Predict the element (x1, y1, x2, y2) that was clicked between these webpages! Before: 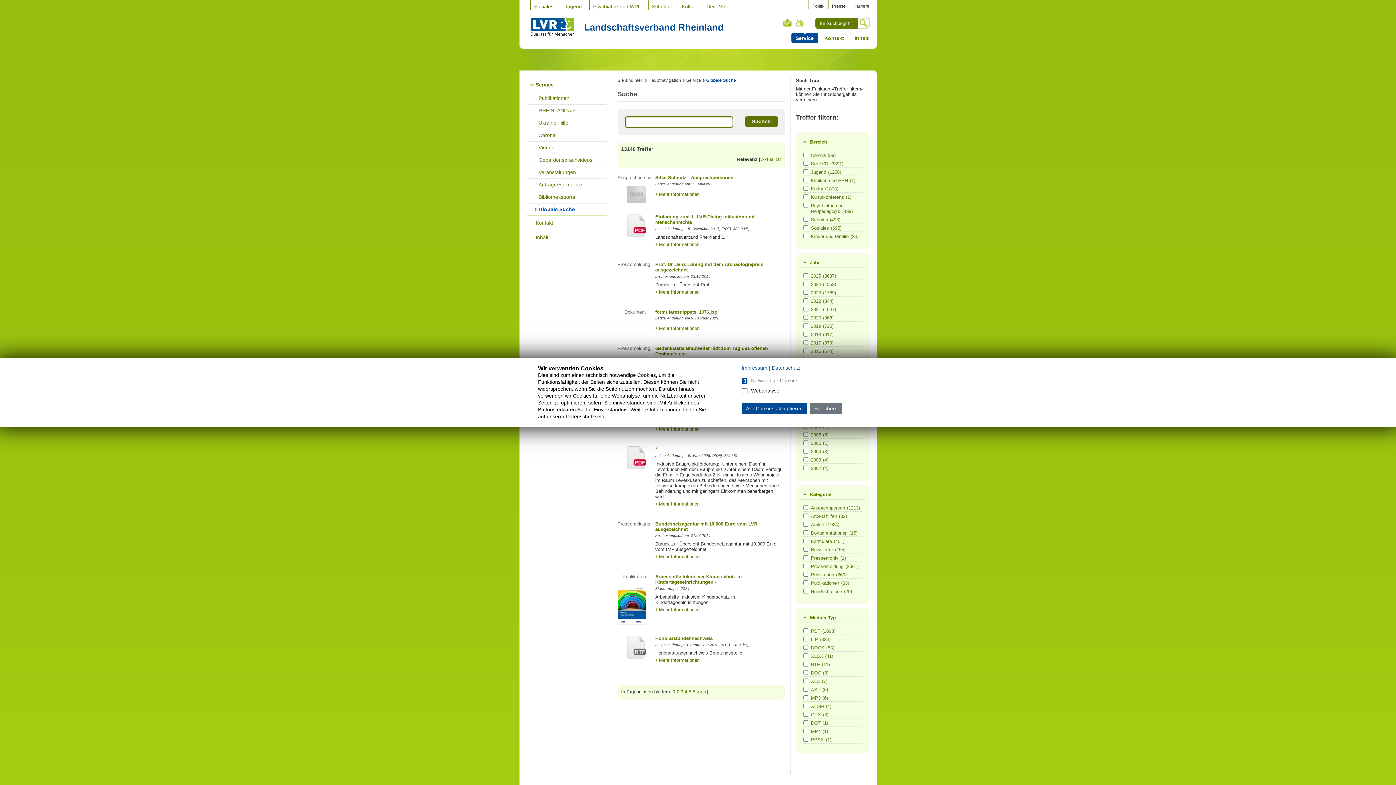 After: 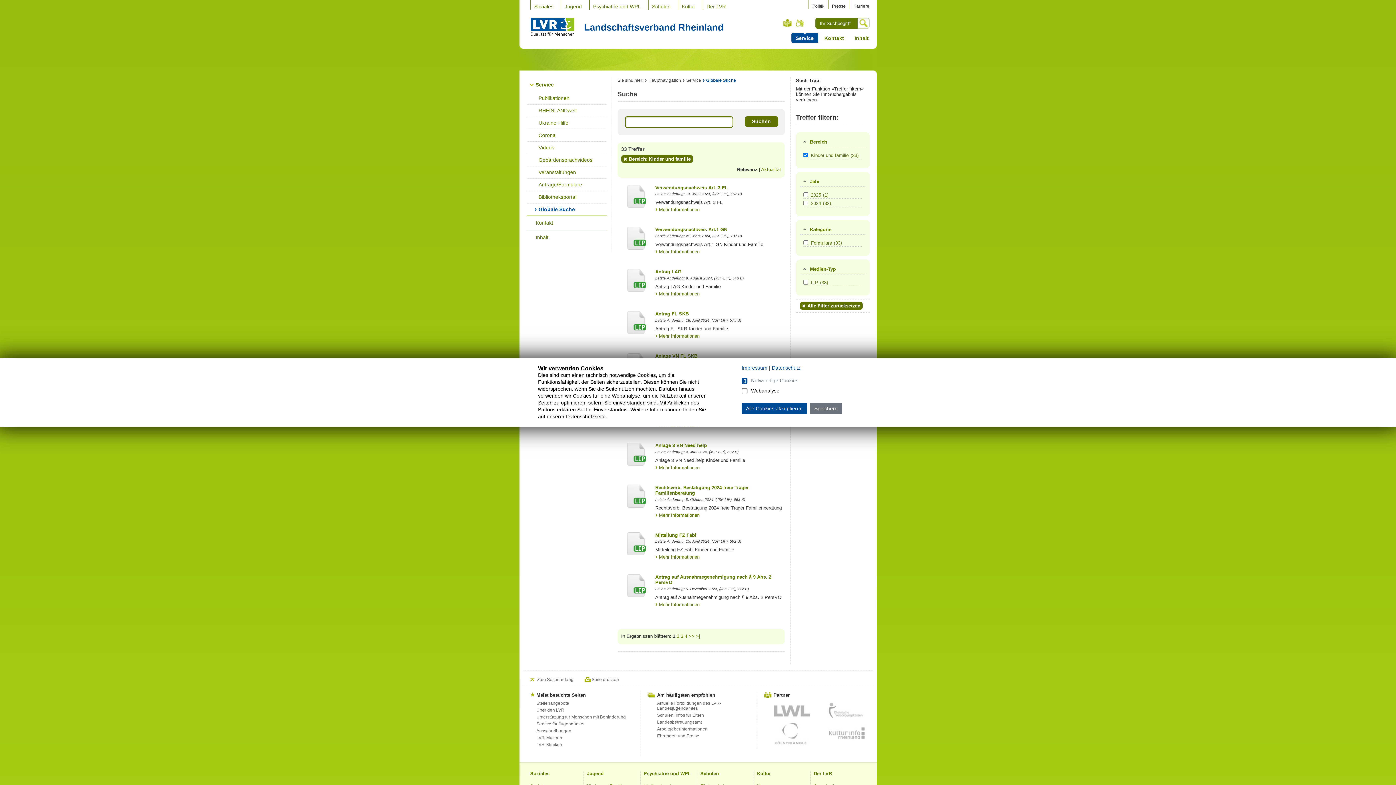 Action: label: Kinder und familie(33) bbox: (811, 233, 861, 239)